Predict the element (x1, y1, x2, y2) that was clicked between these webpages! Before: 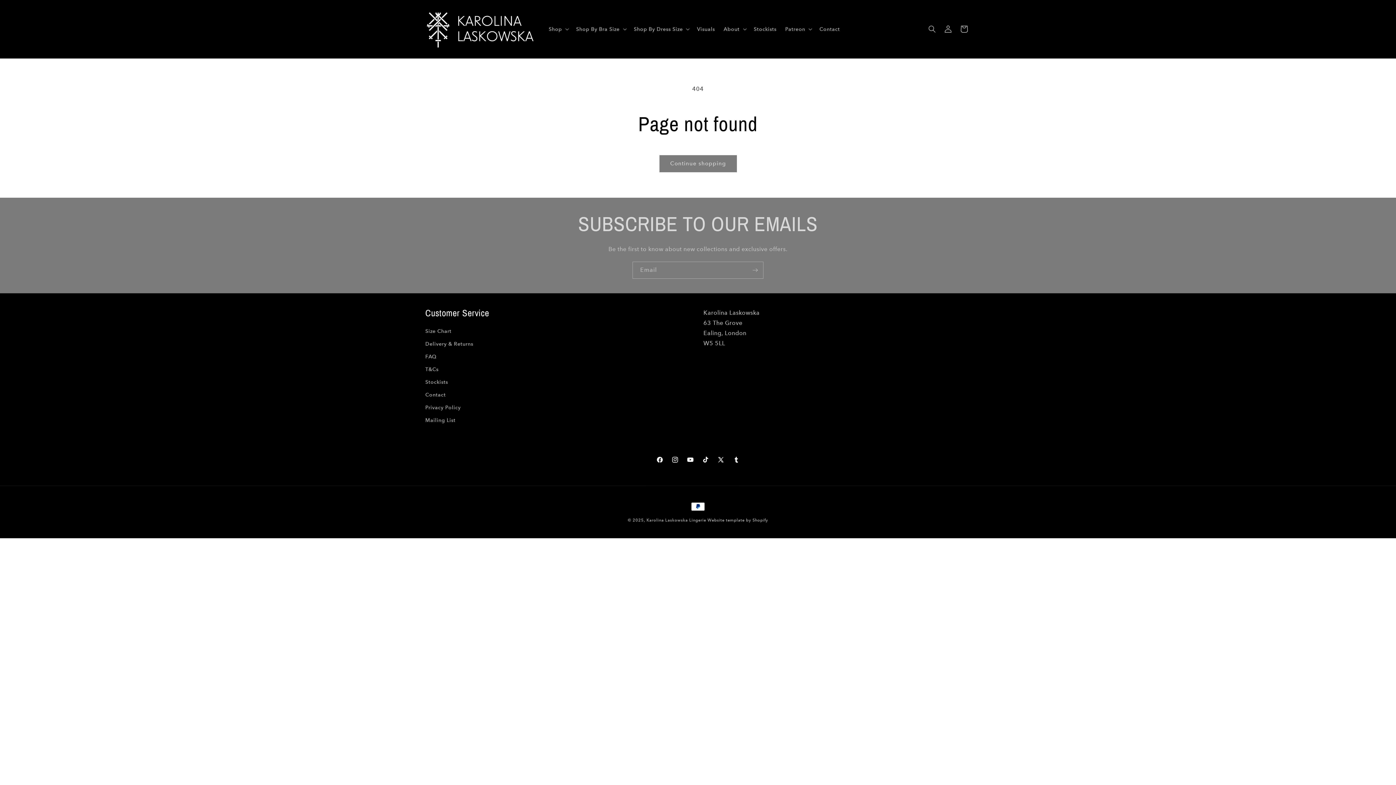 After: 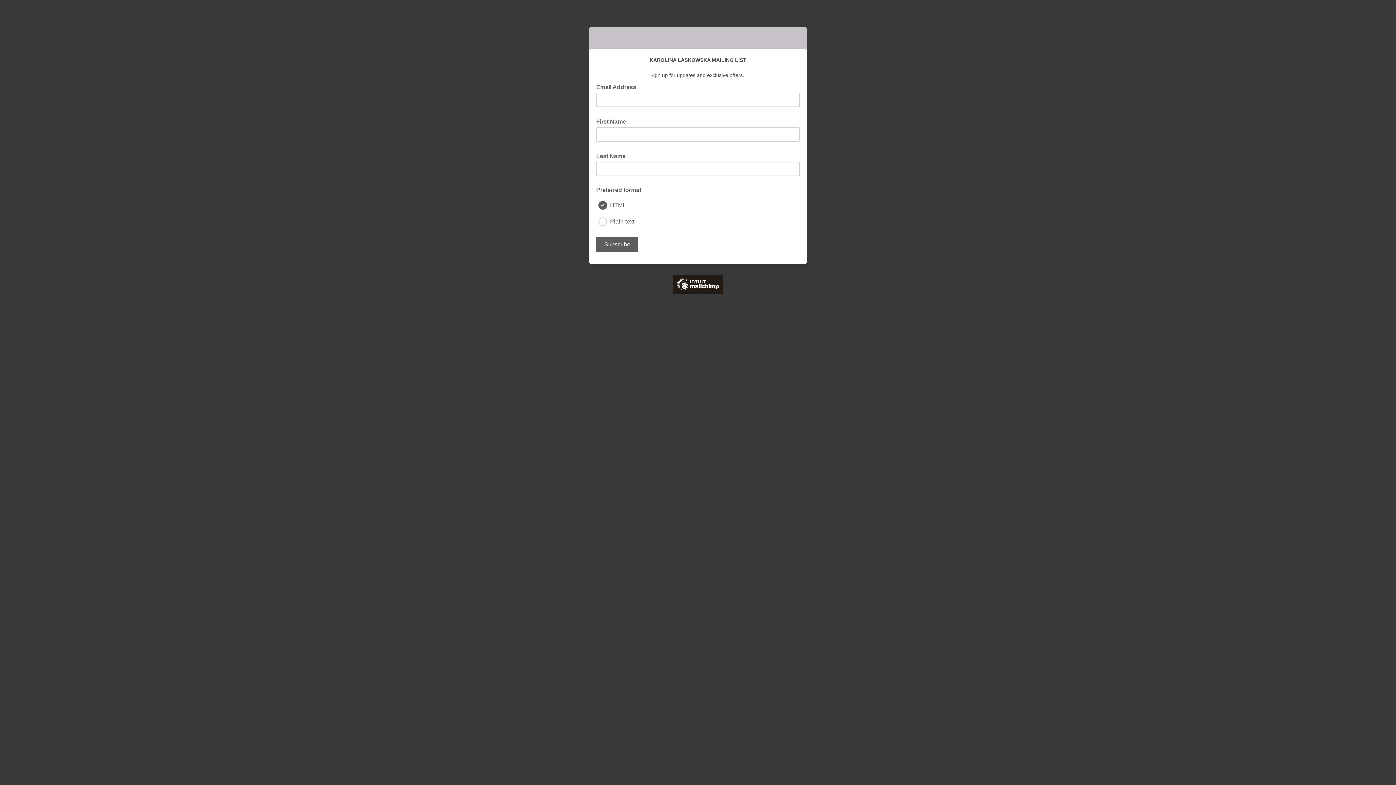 Action: bbox: (425, 414, 455, 426) label: Mailing List